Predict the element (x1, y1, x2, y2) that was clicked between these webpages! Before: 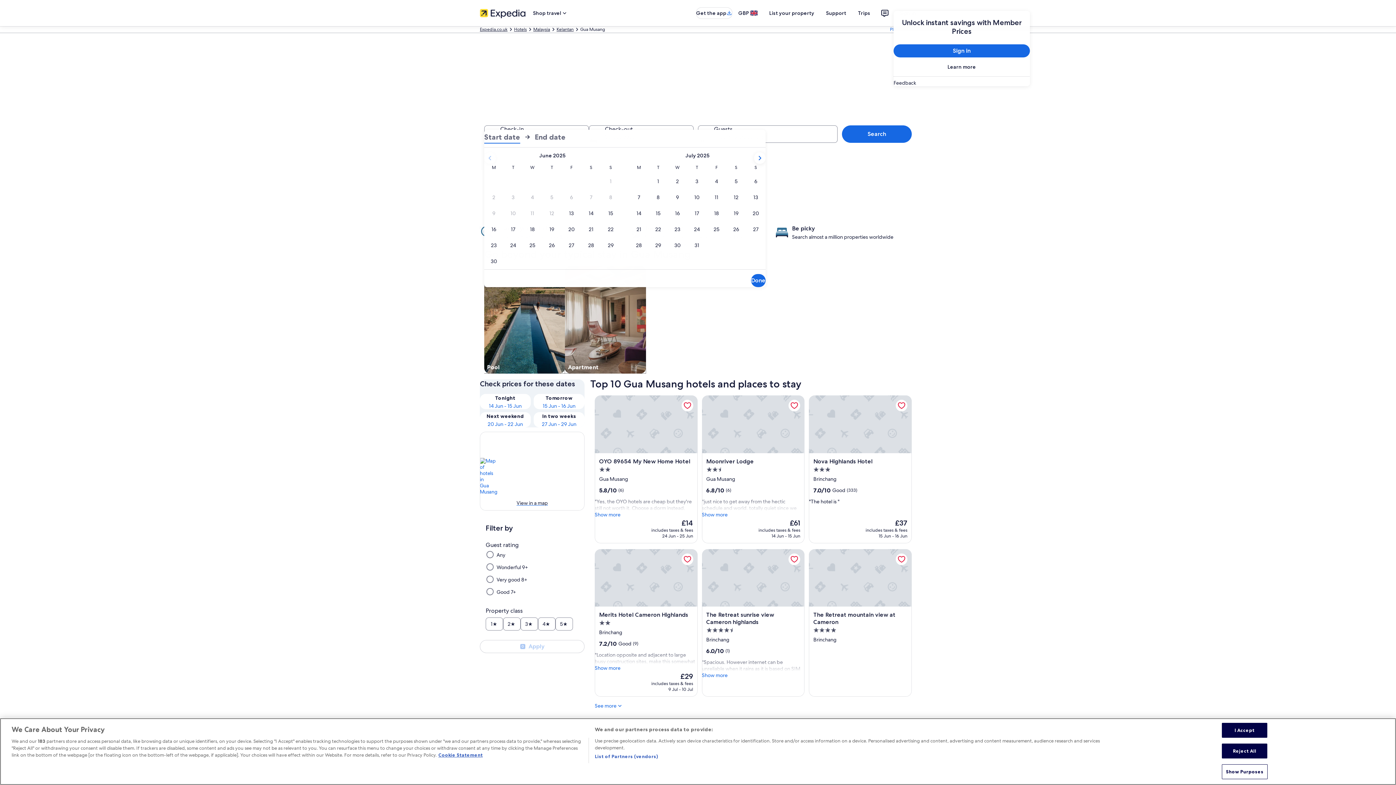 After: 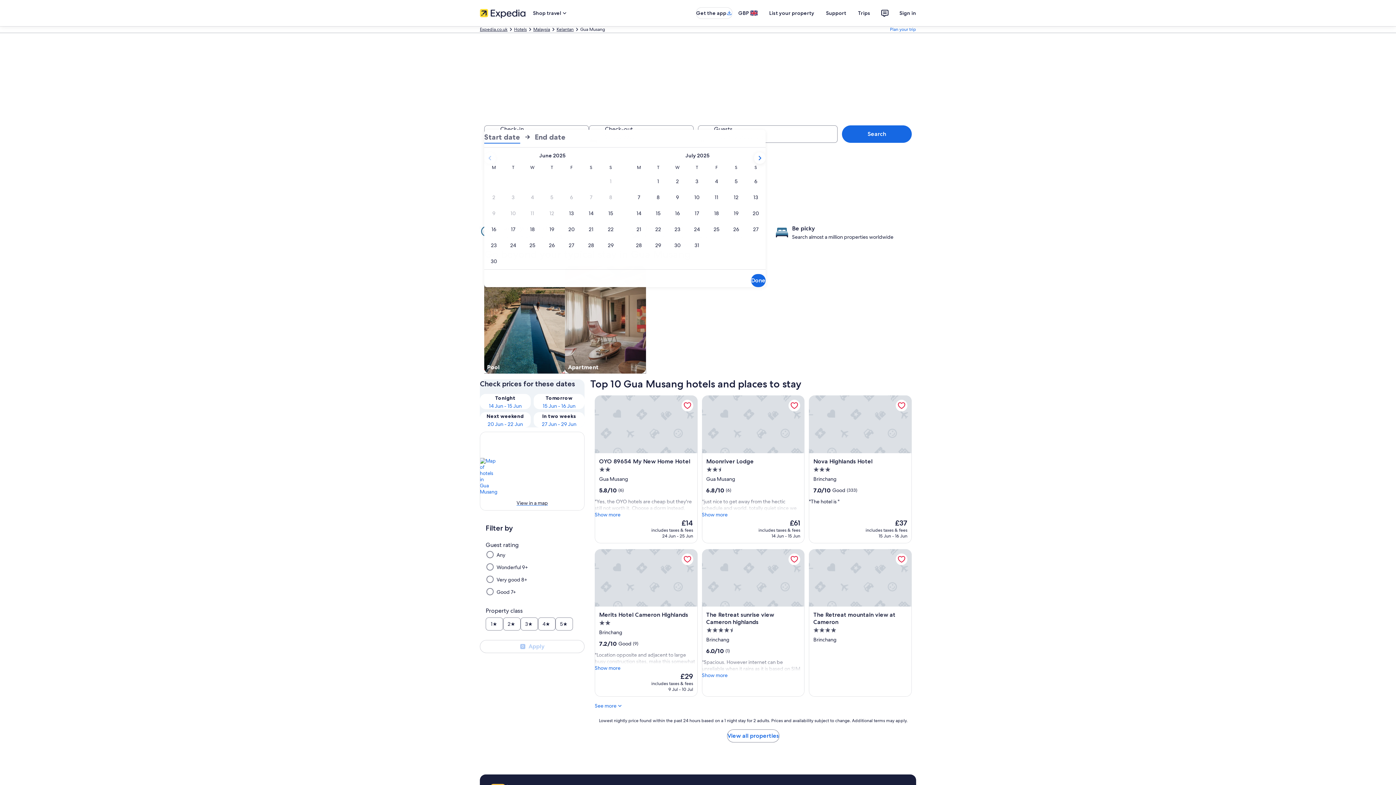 Action: bbox: (1222, 723, 1267, 738) label: I Accept